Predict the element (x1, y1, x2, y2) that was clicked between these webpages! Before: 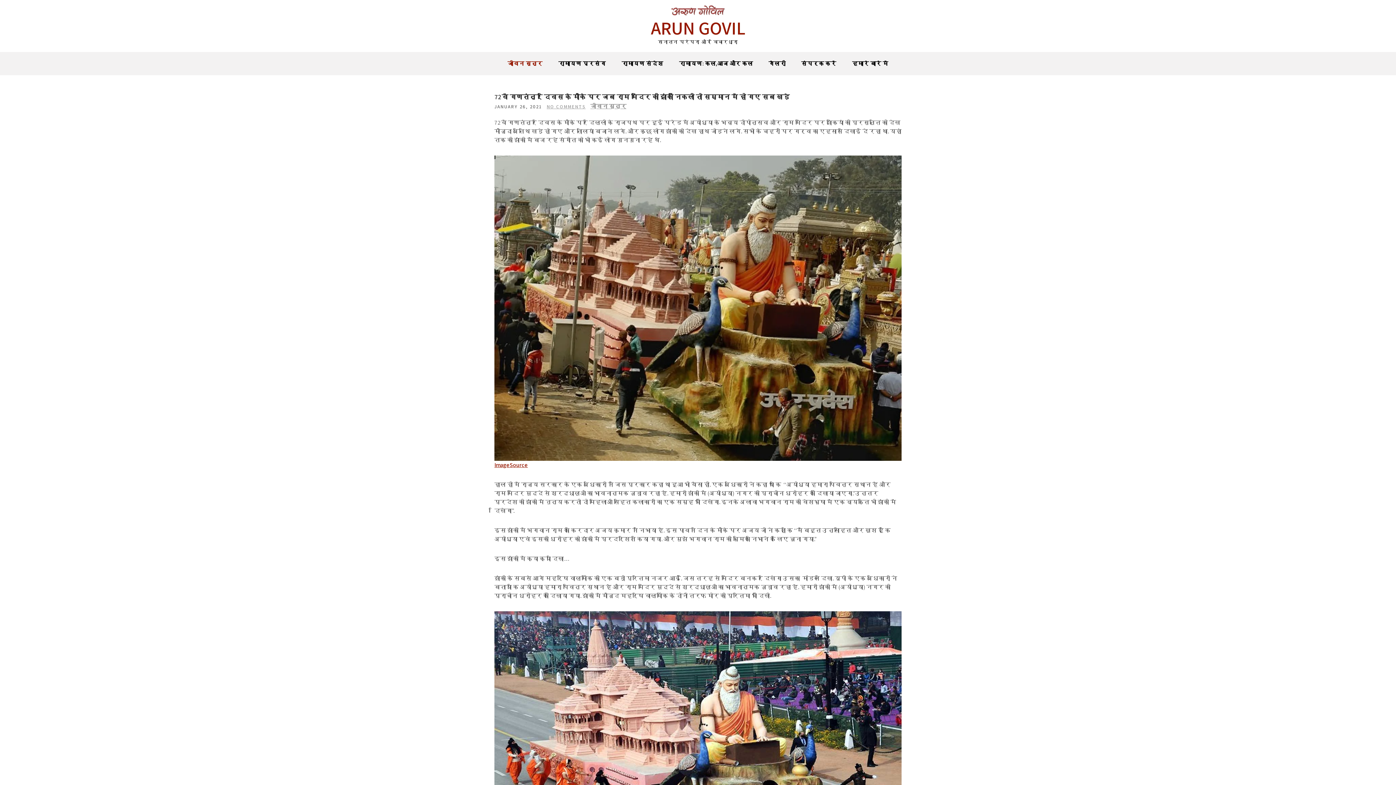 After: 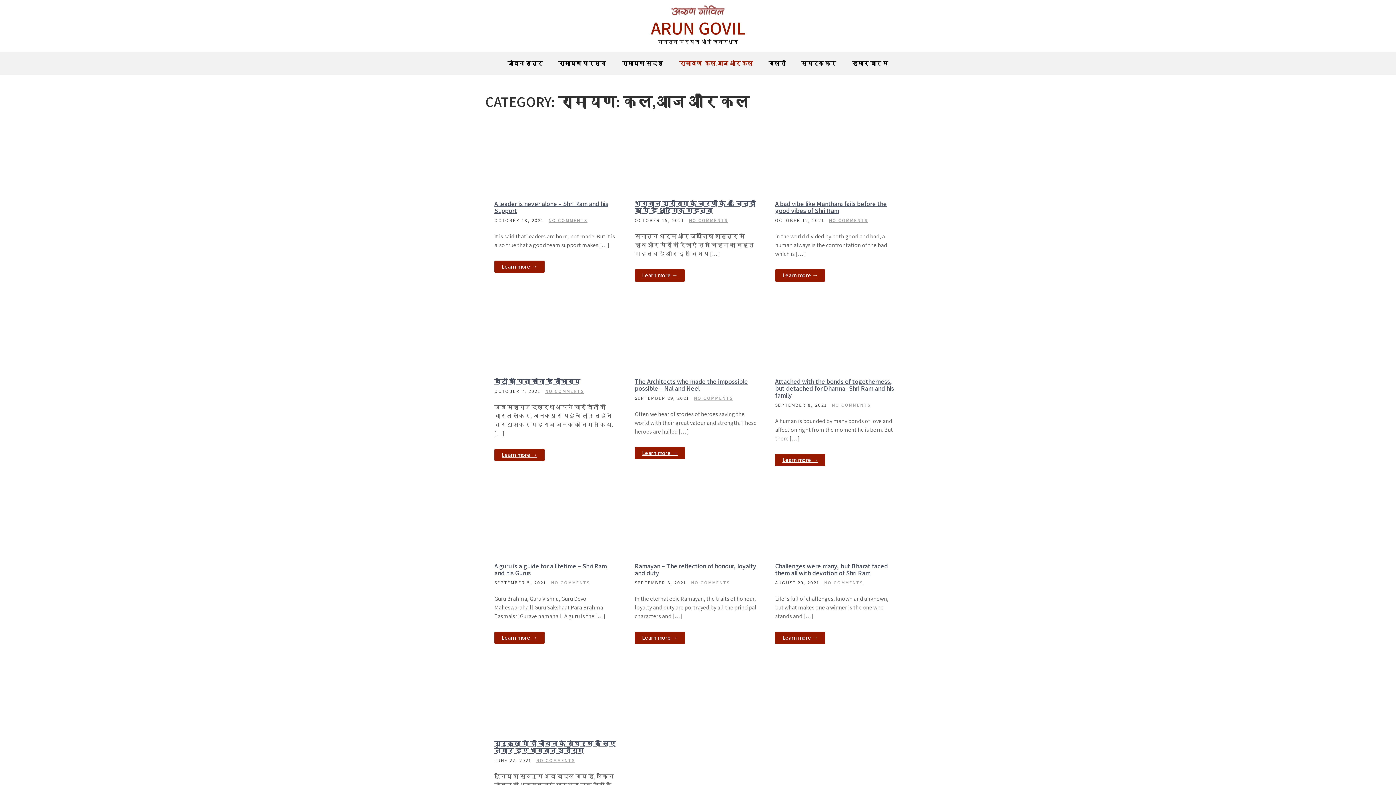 Action: bbox: (672, 52, 760, 75) label: रामायण: कल,आज और कल